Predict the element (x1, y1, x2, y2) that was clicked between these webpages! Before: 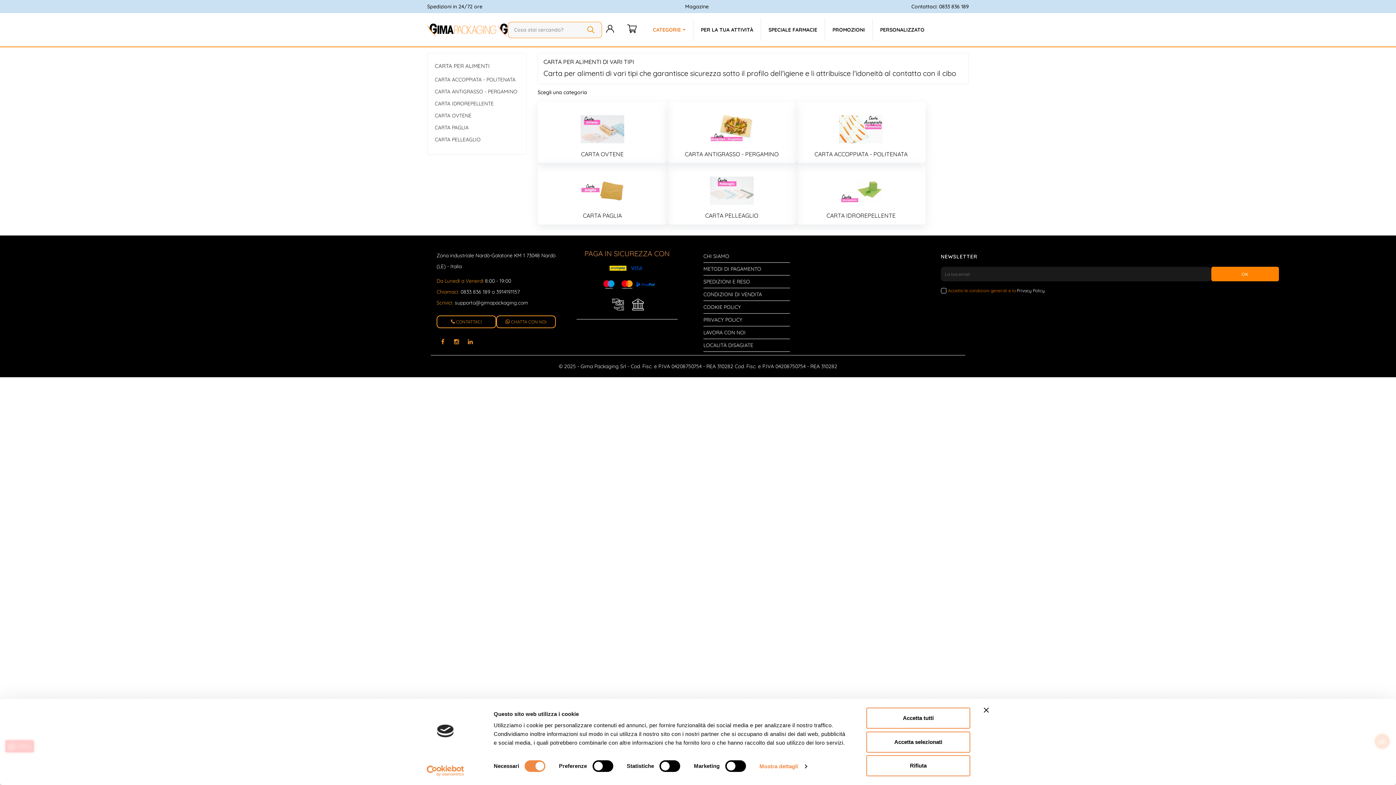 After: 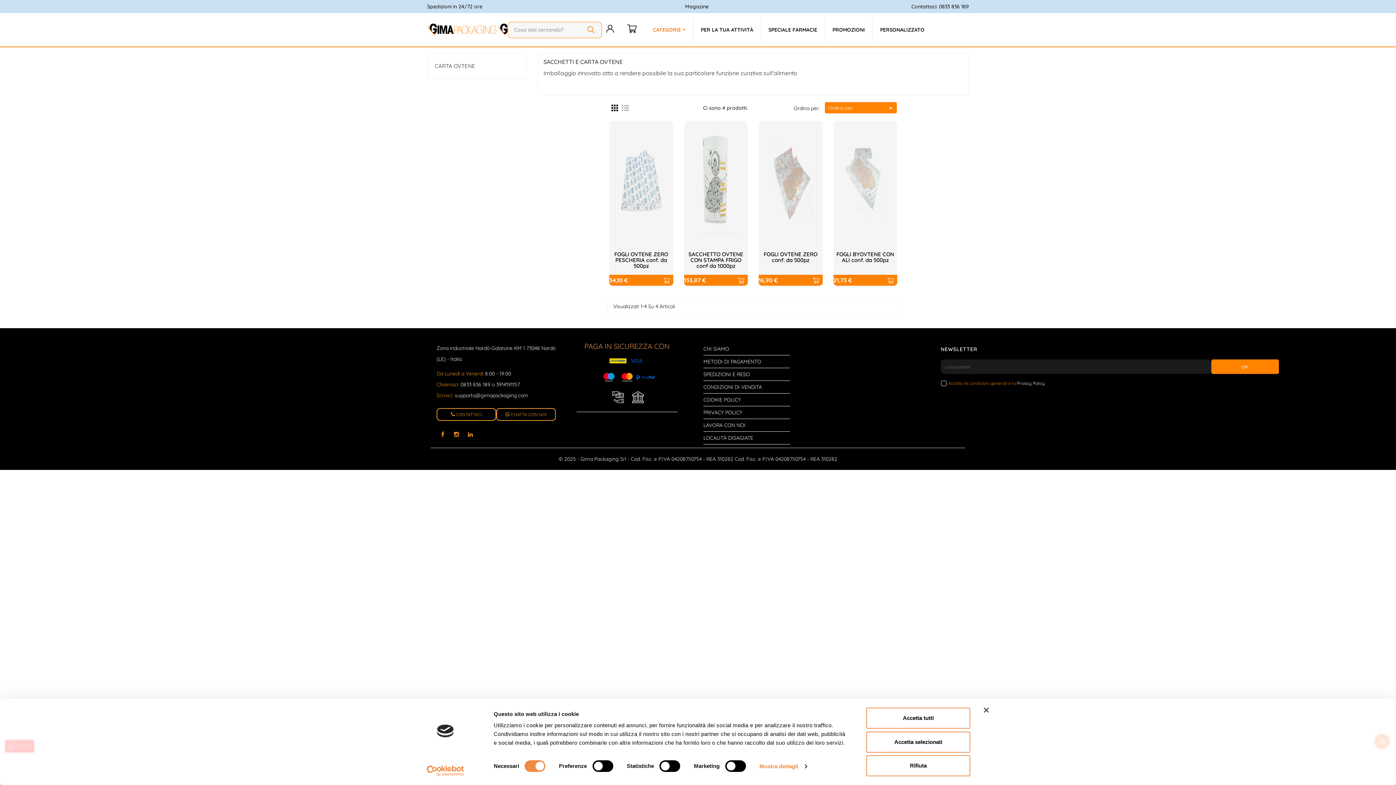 Action: label: CARTA OVTENE bbox: (434, 111, 519, 121)